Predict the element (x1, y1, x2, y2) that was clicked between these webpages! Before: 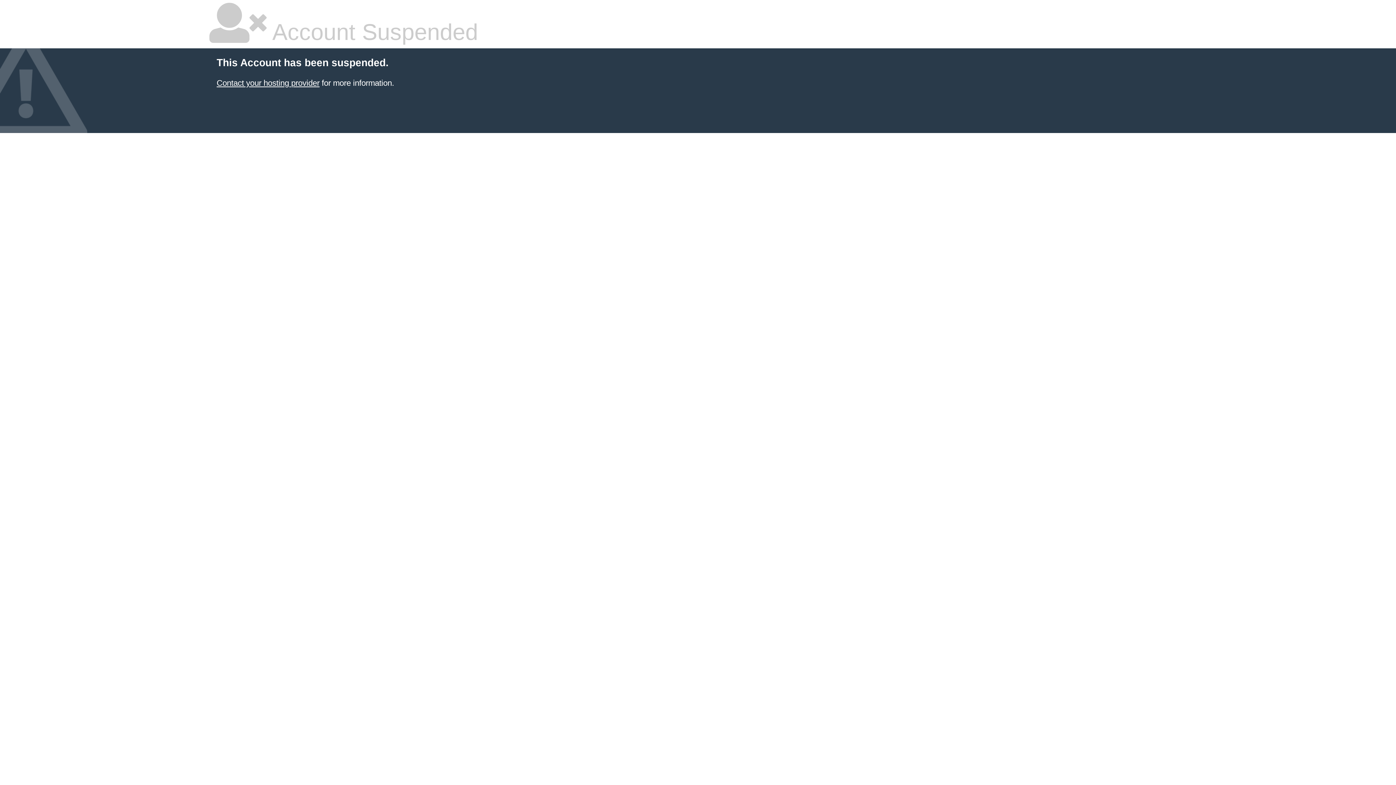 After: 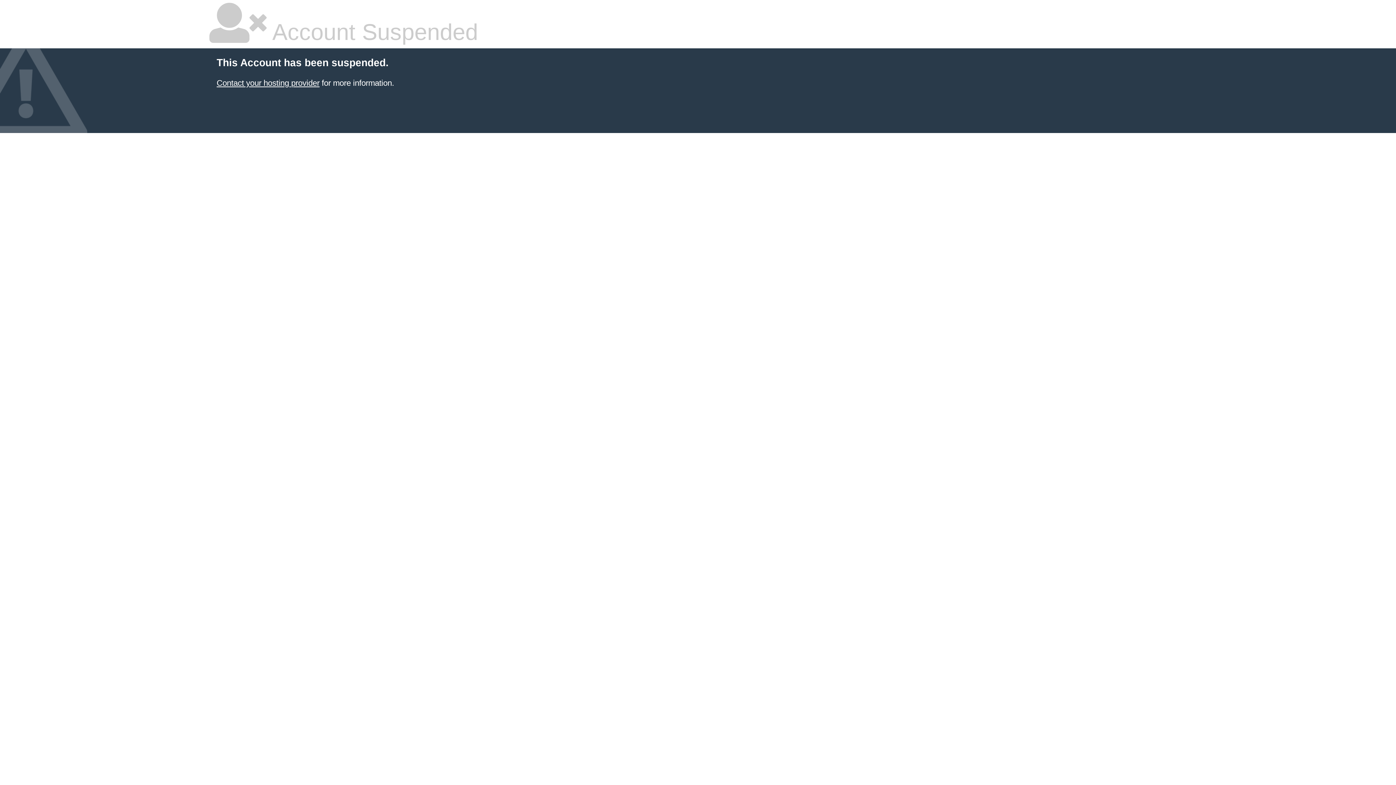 Action: label: Contact your hosting provider bbox: (216, 78, 319, 87)